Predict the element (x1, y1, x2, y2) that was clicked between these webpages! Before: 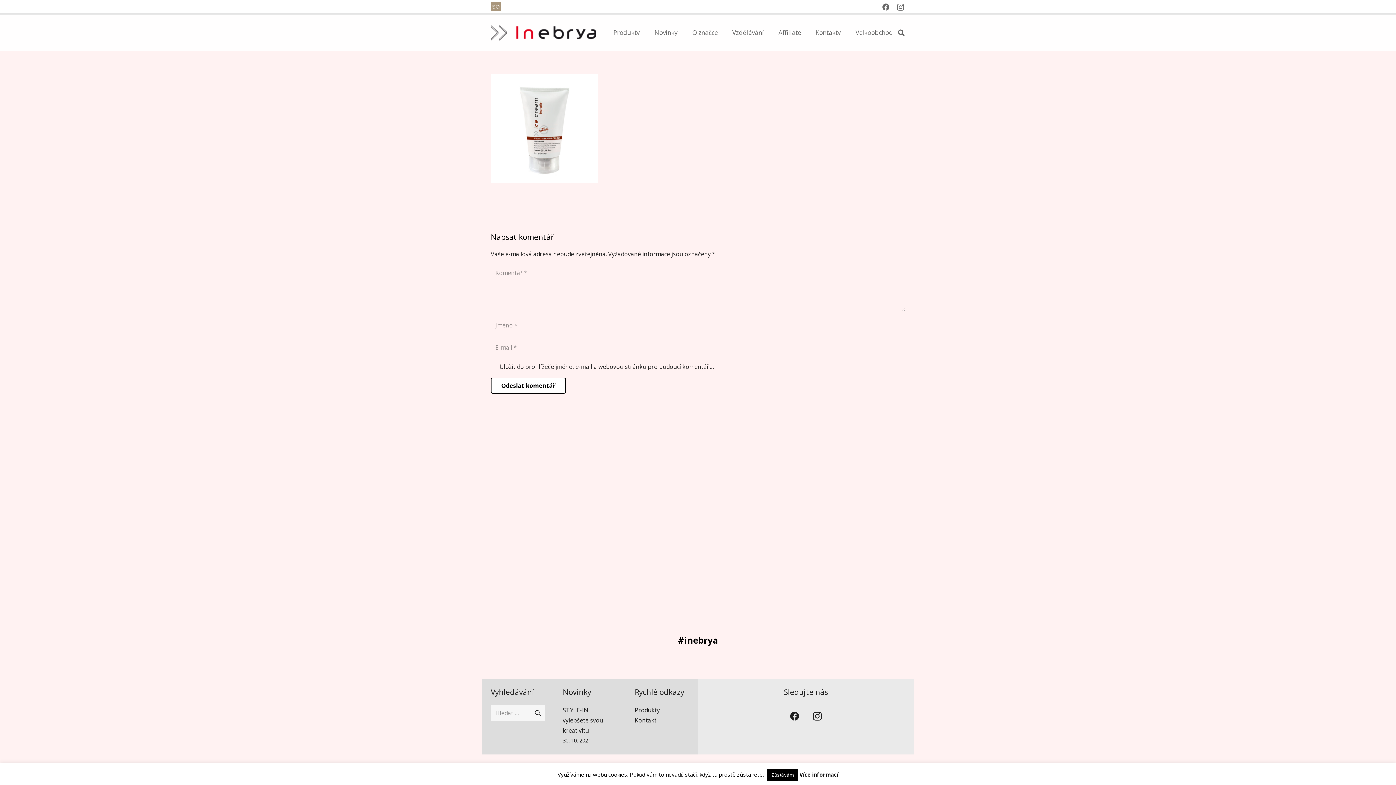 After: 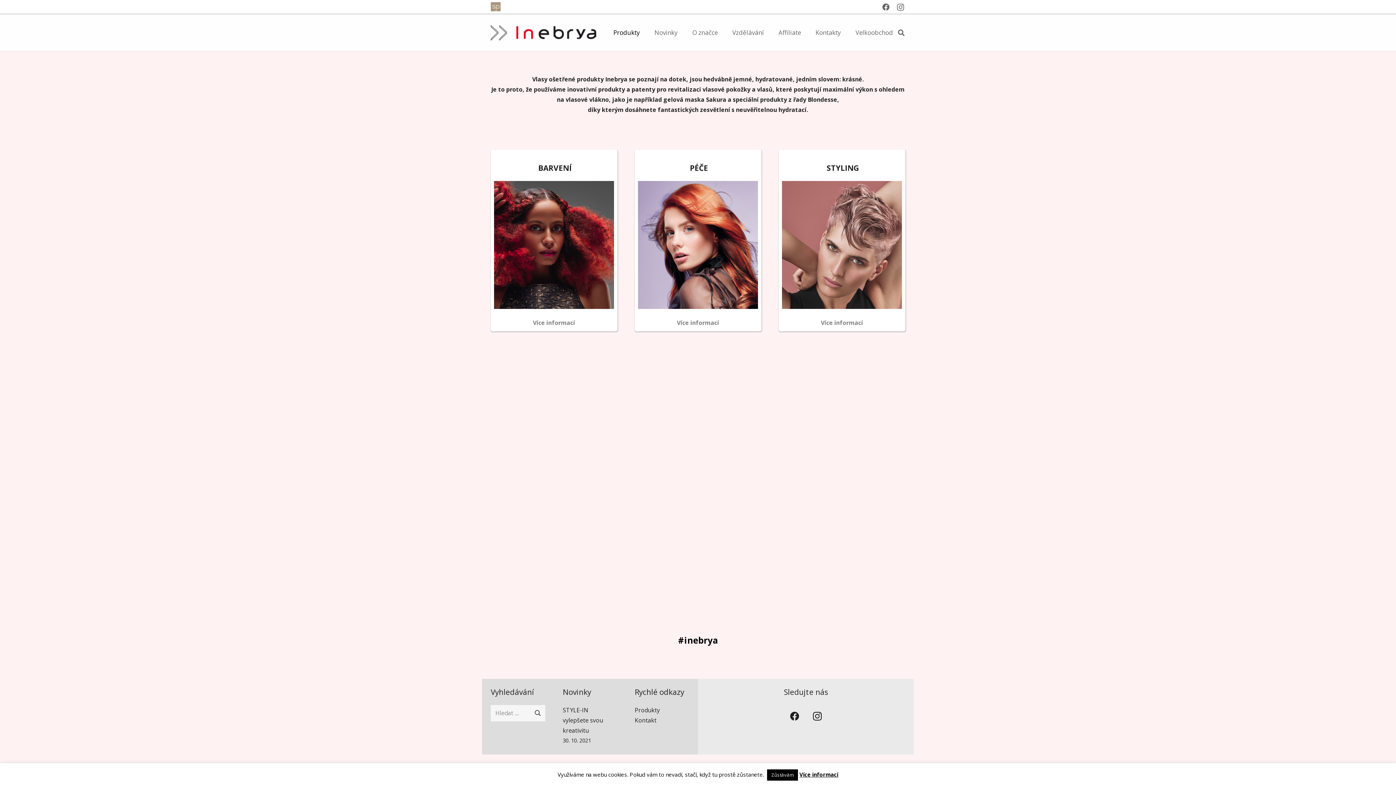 Action: label: Produkty bbox: (606, 23, 647, 41)